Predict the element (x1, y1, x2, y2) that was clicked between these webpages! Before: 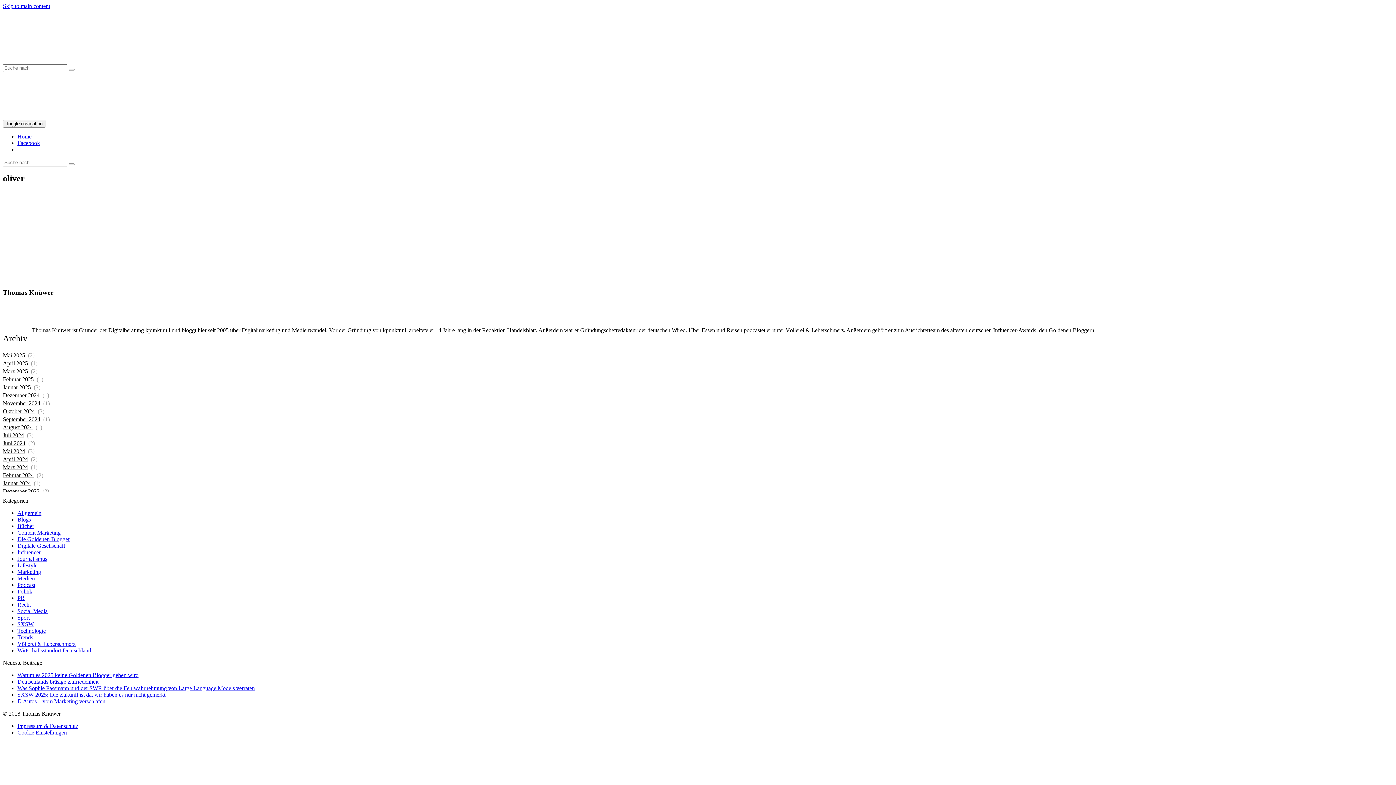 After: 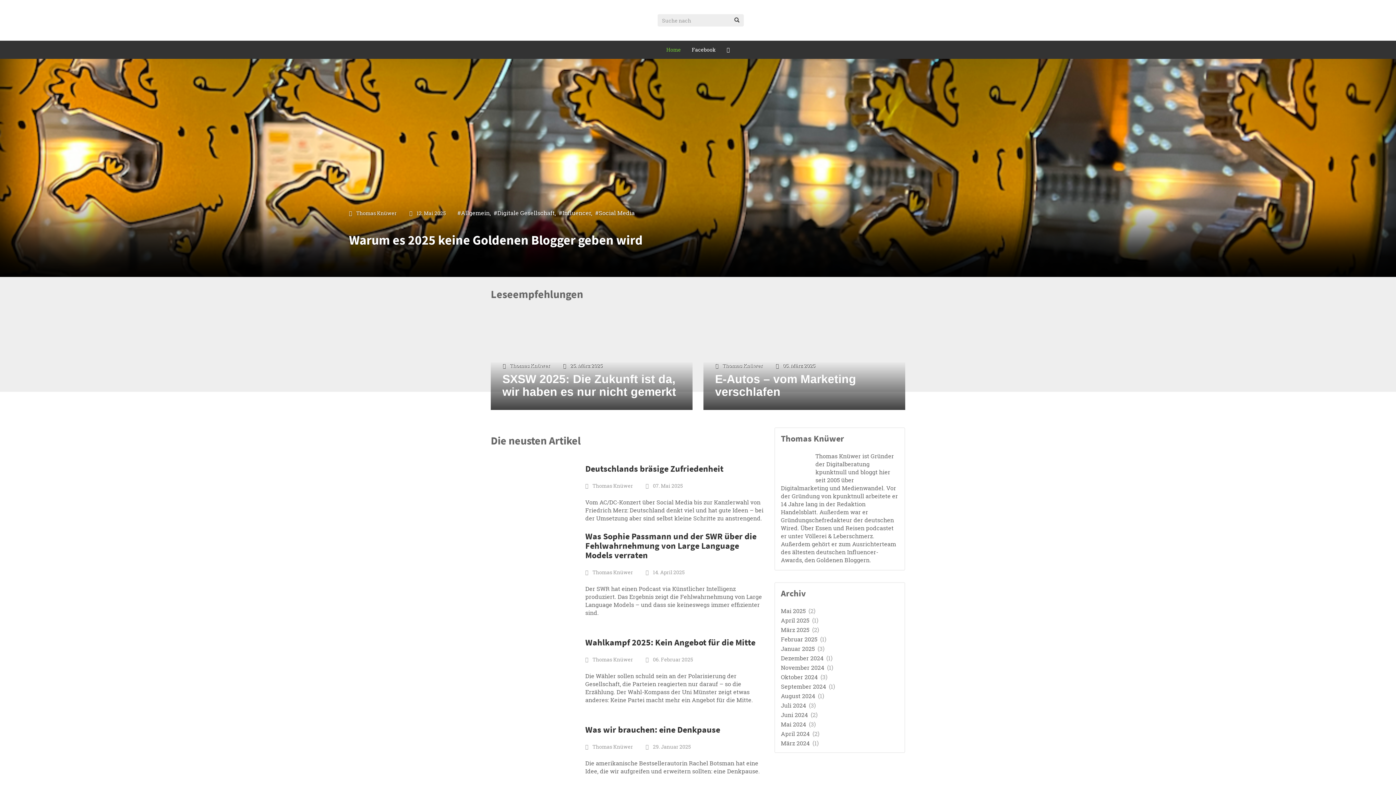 Action: bbox: (2, 57, 140, 64)